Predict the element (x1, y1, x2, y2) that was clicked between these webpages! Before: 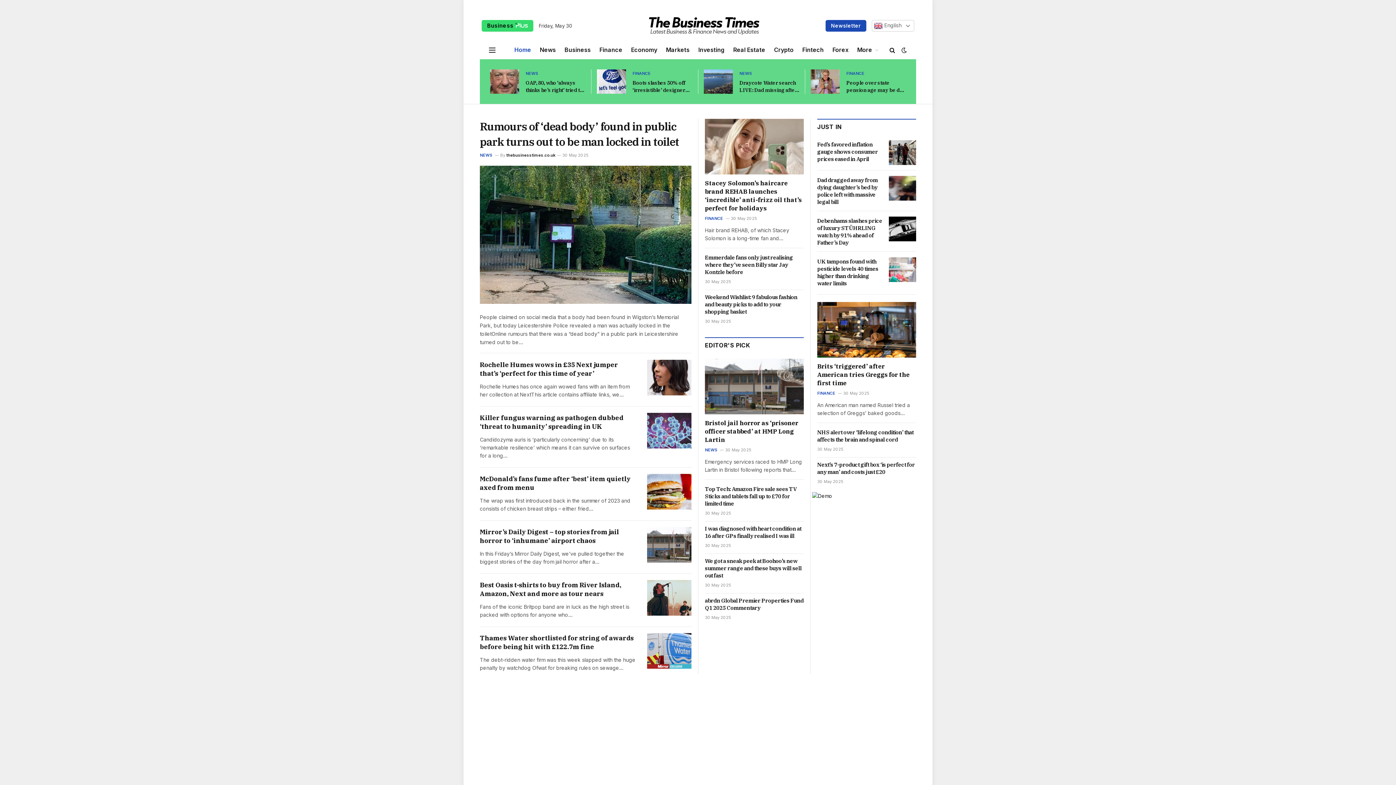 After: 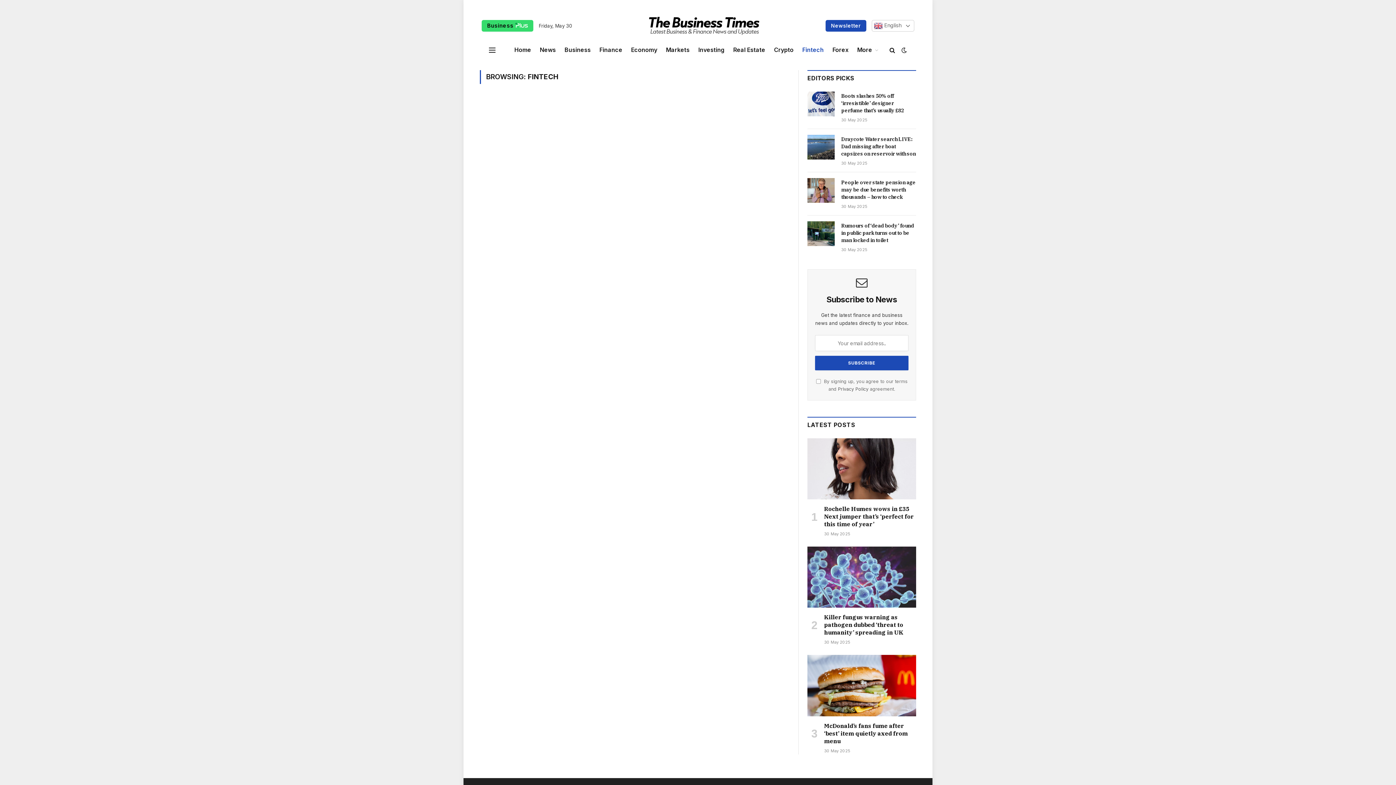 Action: label: Fintech bbox: (798, 40, 828, 59)